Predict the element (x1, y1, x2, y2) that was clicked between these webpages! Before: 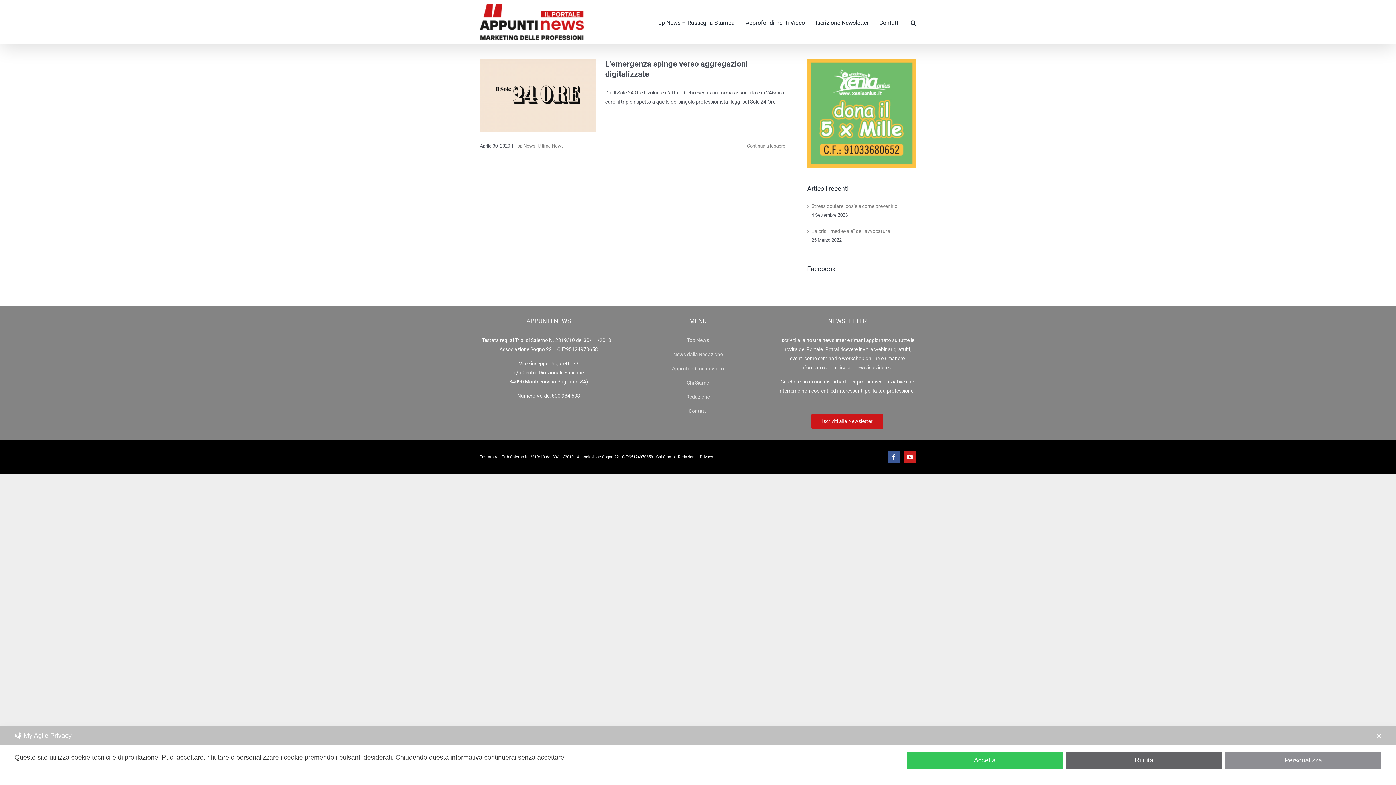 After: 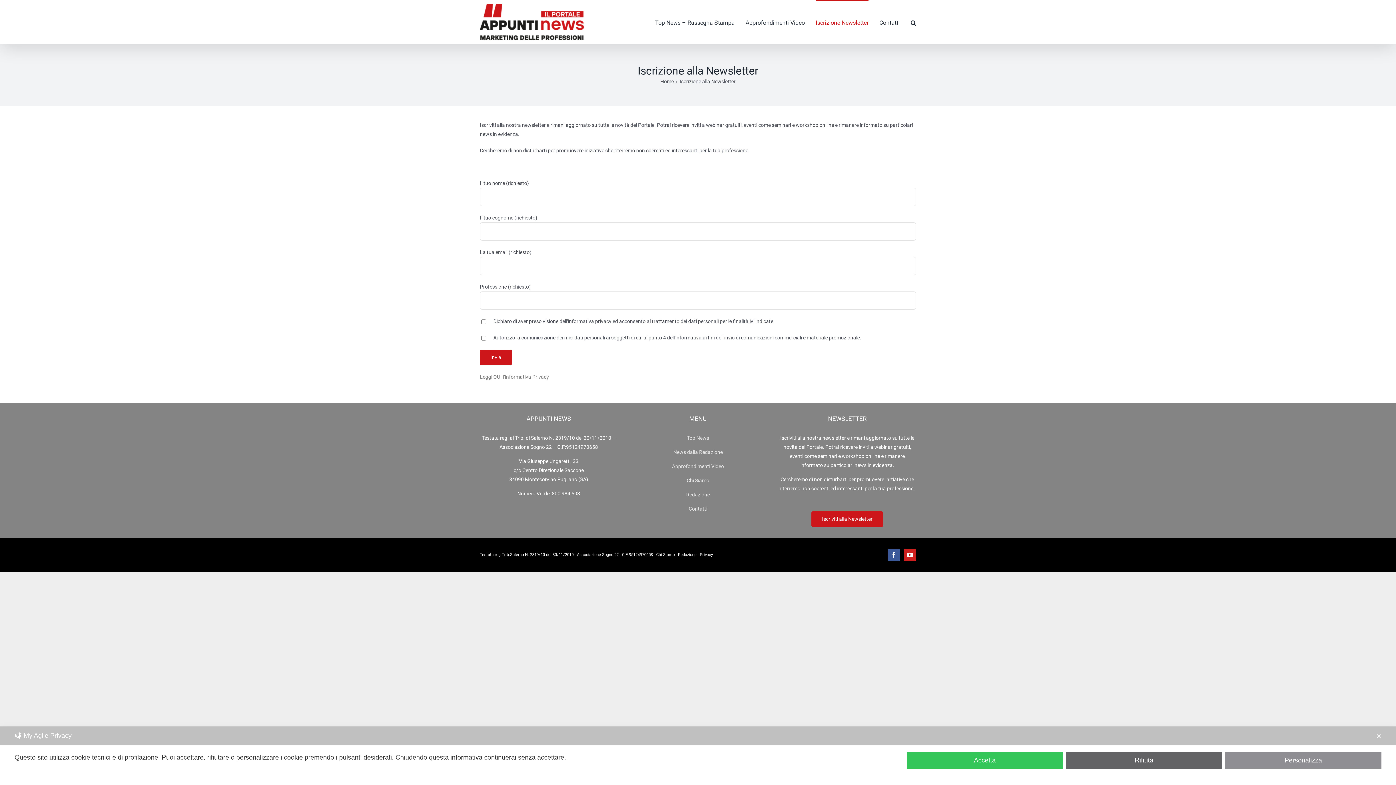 Action: label: Iscrizione Newsletter bbox: (816, 0, 868, 44)